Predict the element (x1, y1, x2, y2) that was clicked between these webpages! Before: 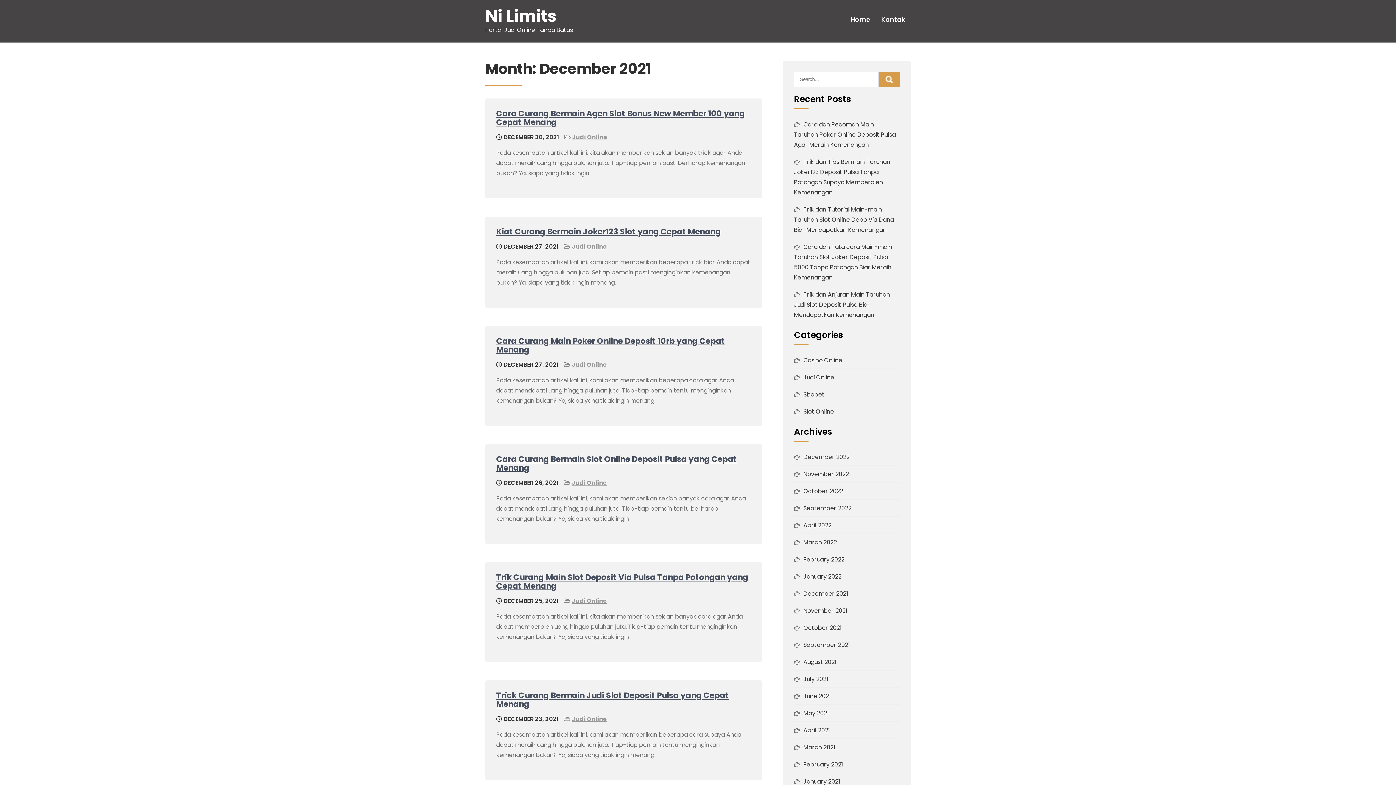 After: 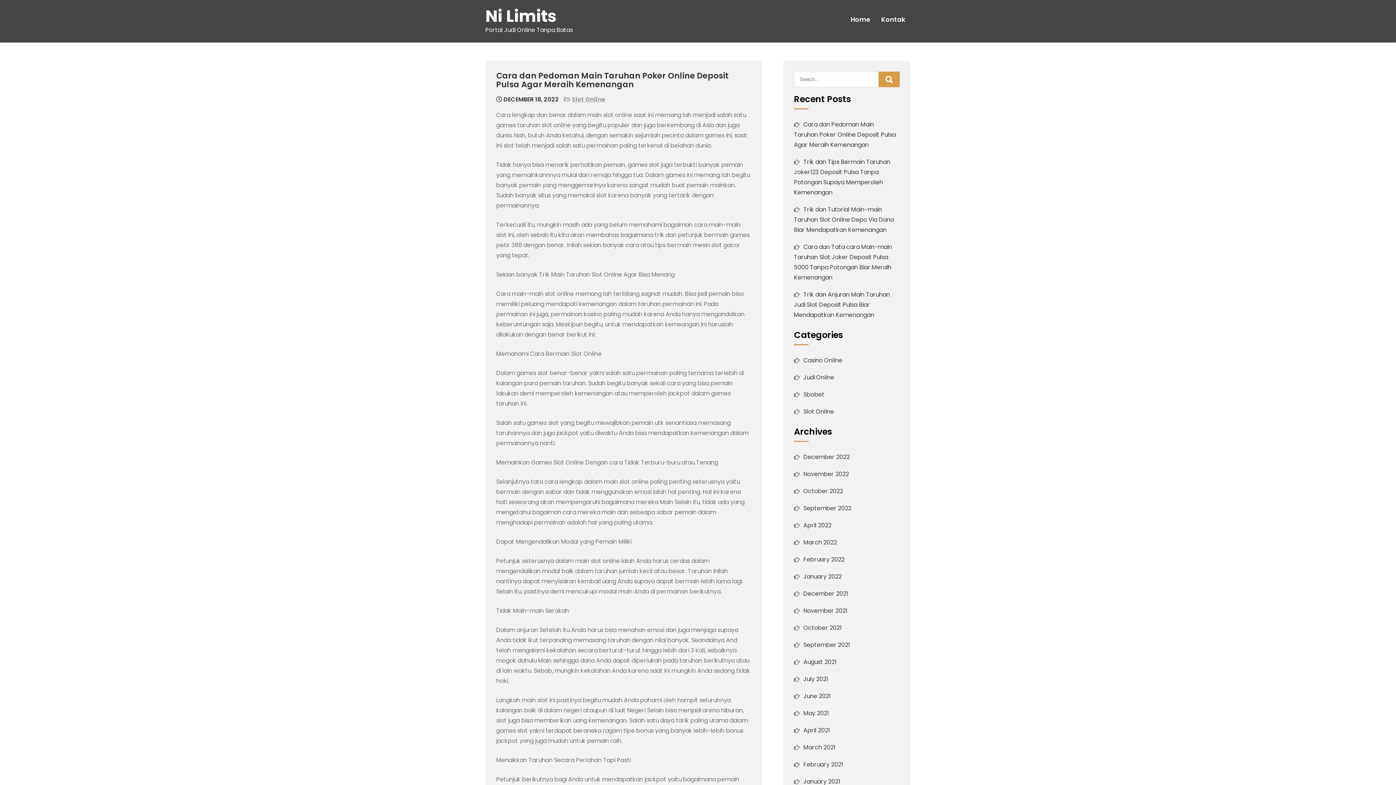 Action: label: Cara dan Pedoman Main Taruhan Poker Online Deposit Pulsa Agar Meraih Kemenangan bbox: (794, 120, 896, 149)